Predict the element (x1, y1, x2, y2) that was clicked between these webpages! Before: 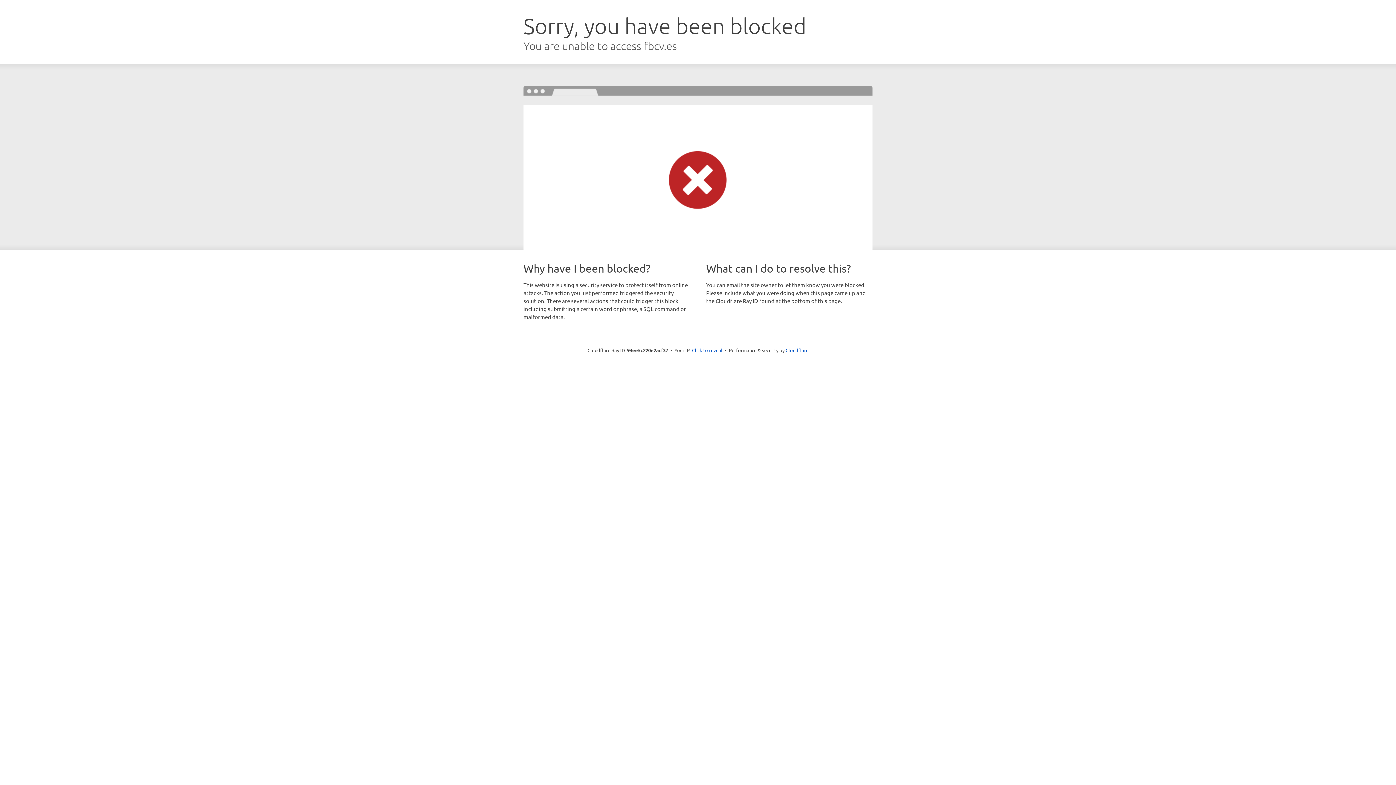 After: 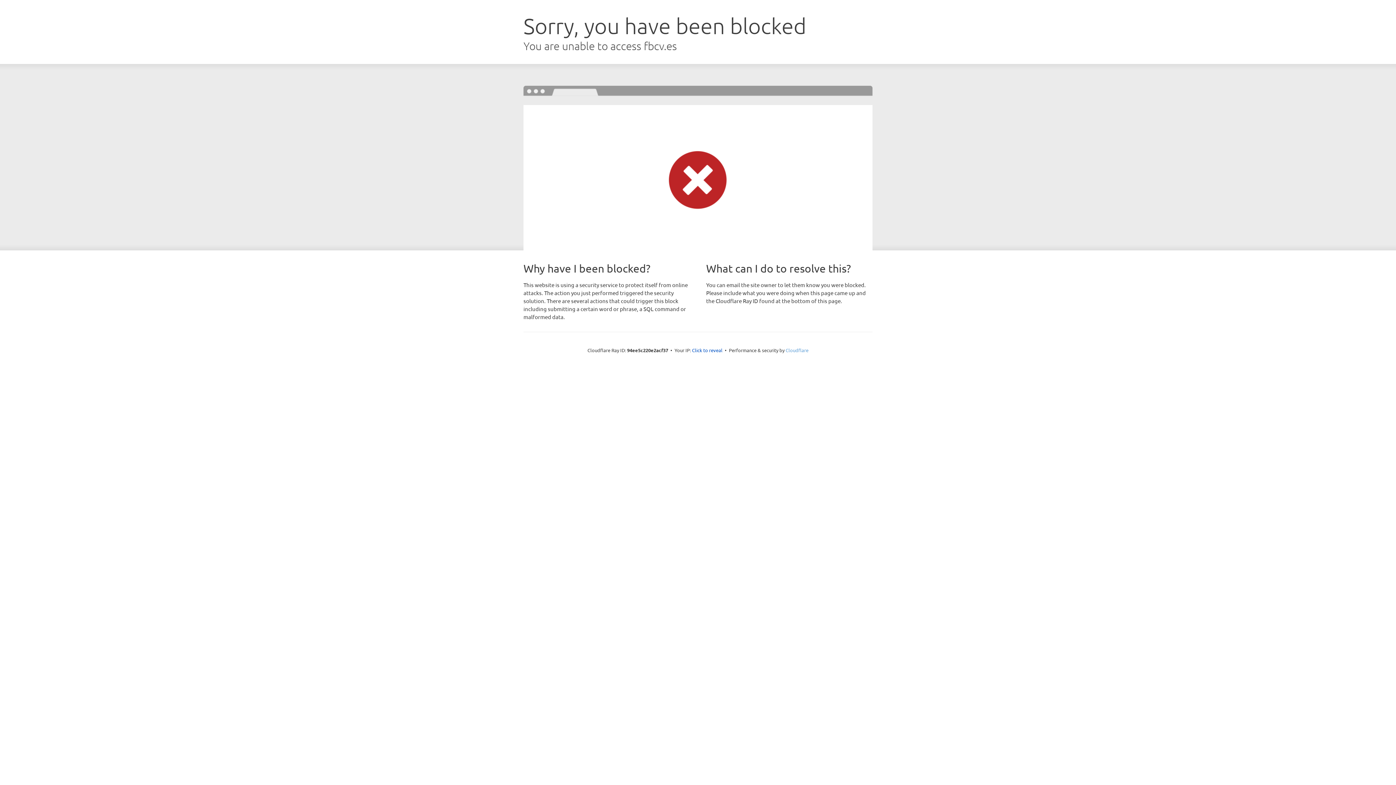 Action: label: Cloudflare bbox: (785, 347, 808, 353)